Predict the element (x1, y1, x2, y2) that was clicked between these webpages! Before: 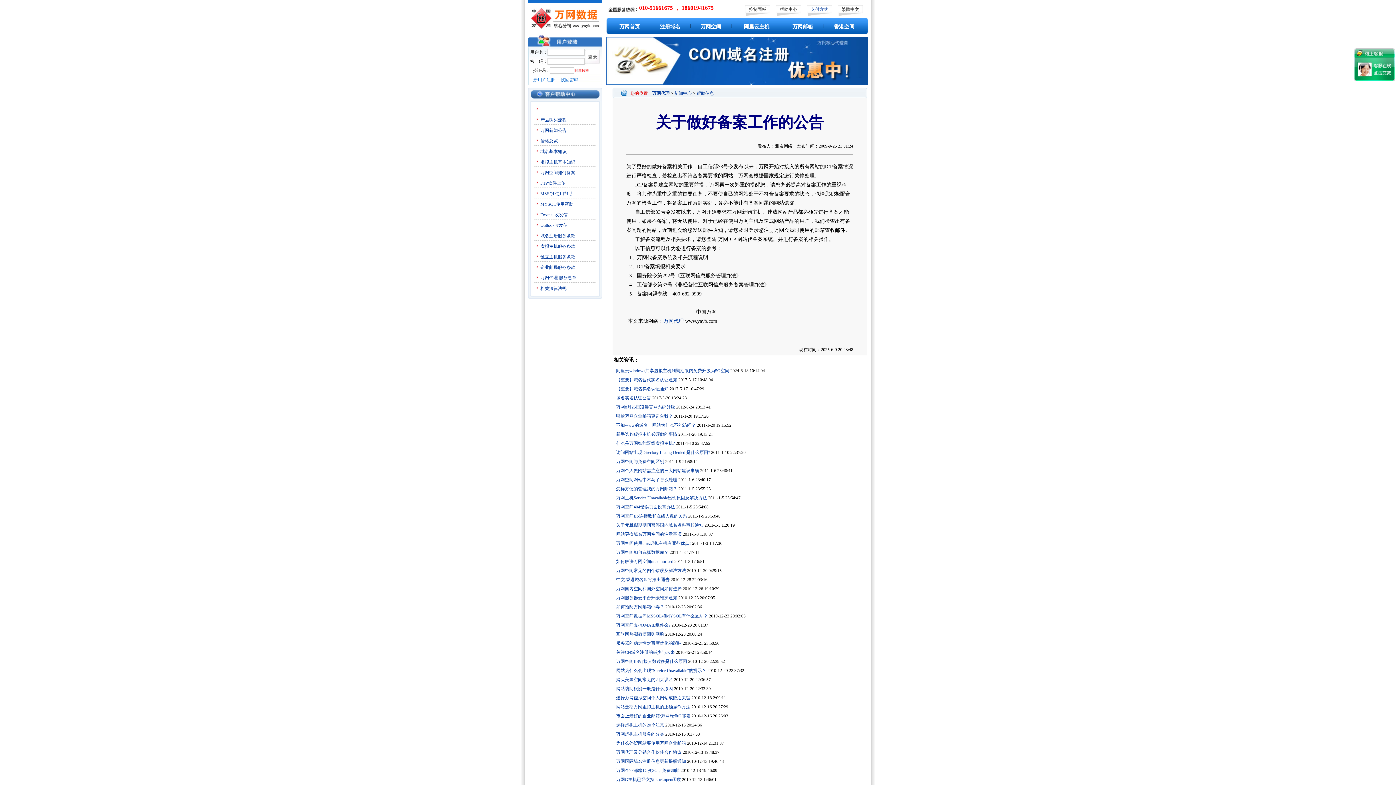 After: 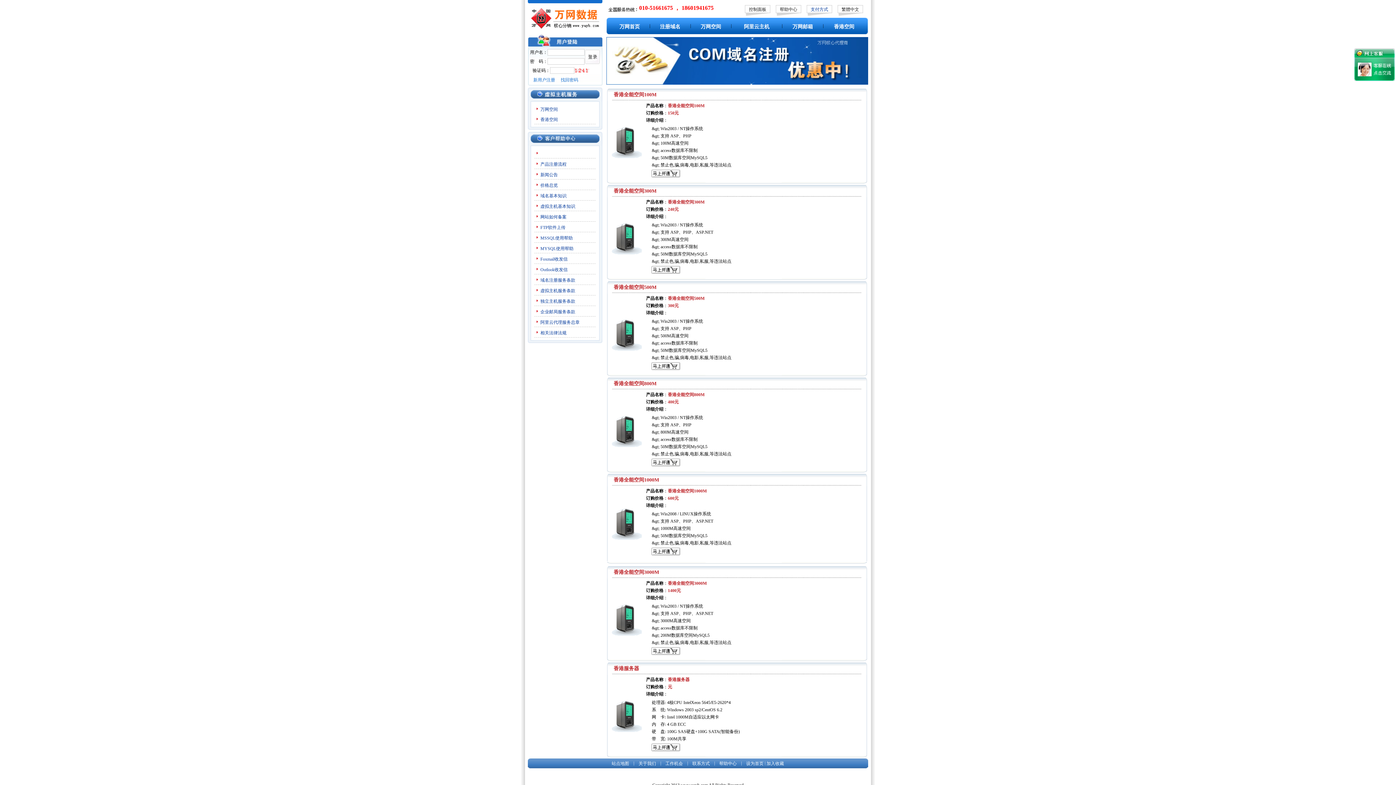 Action: label: 香港空间 bbox: (824, 18, 864, 31)